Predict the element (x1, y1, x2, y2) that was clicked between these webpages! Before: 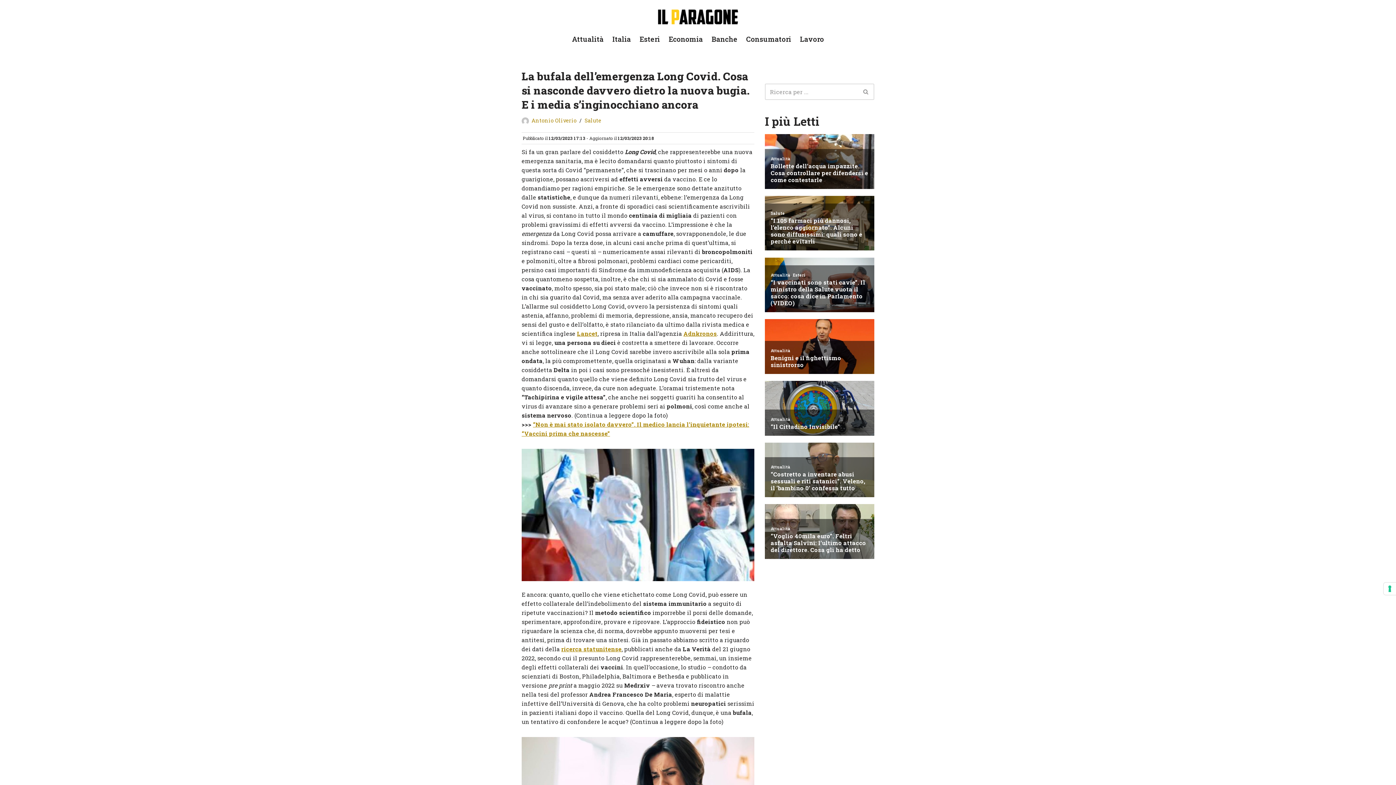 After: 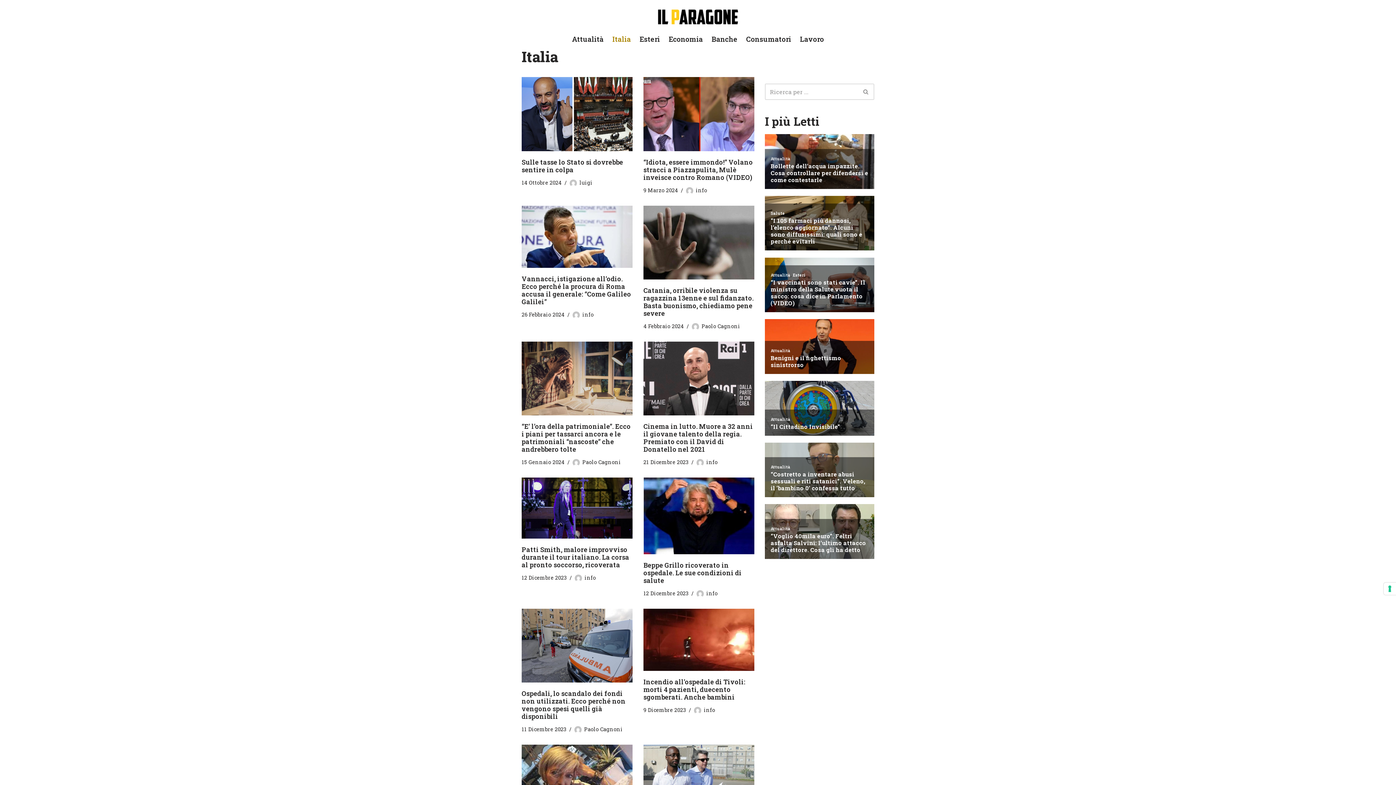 Action: label: Italia bbox: (612, 33, 631, 44)